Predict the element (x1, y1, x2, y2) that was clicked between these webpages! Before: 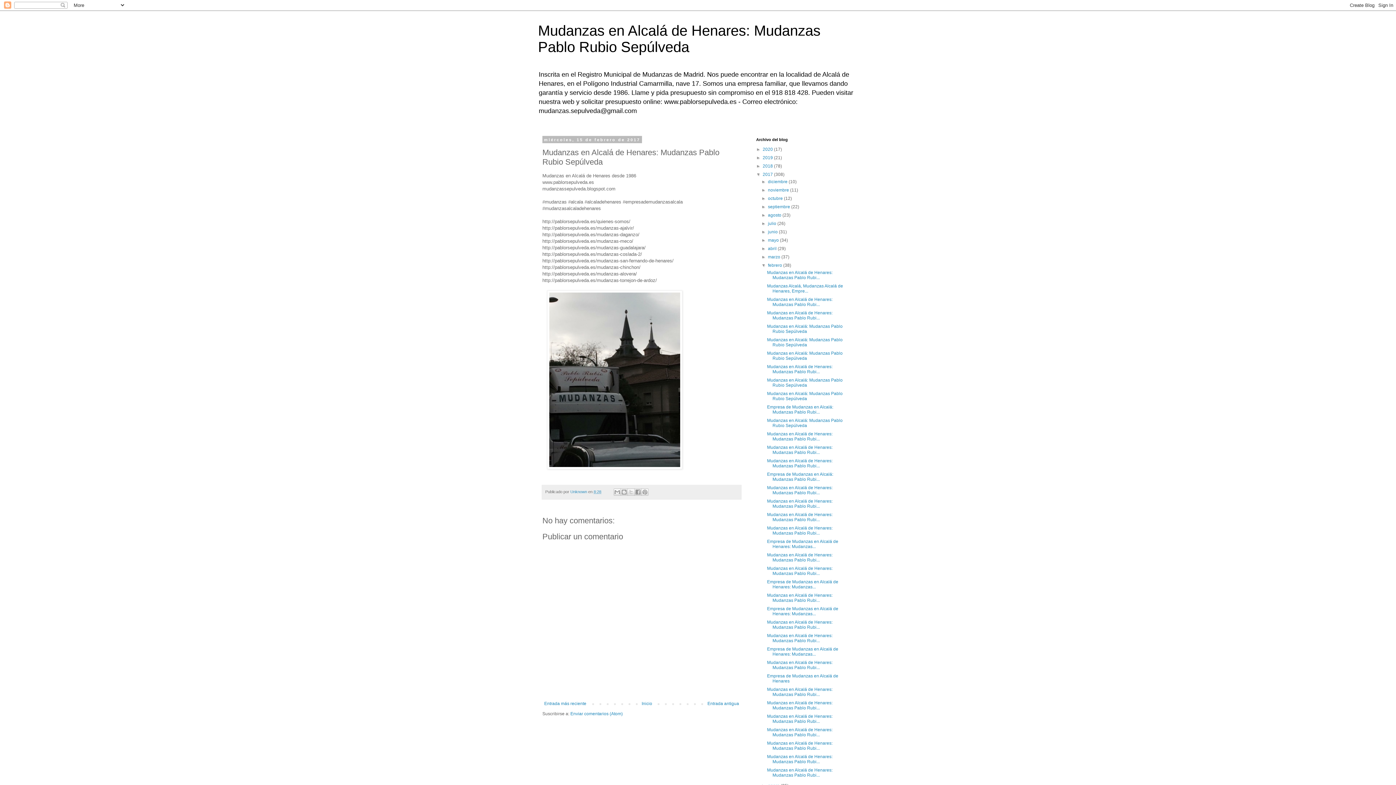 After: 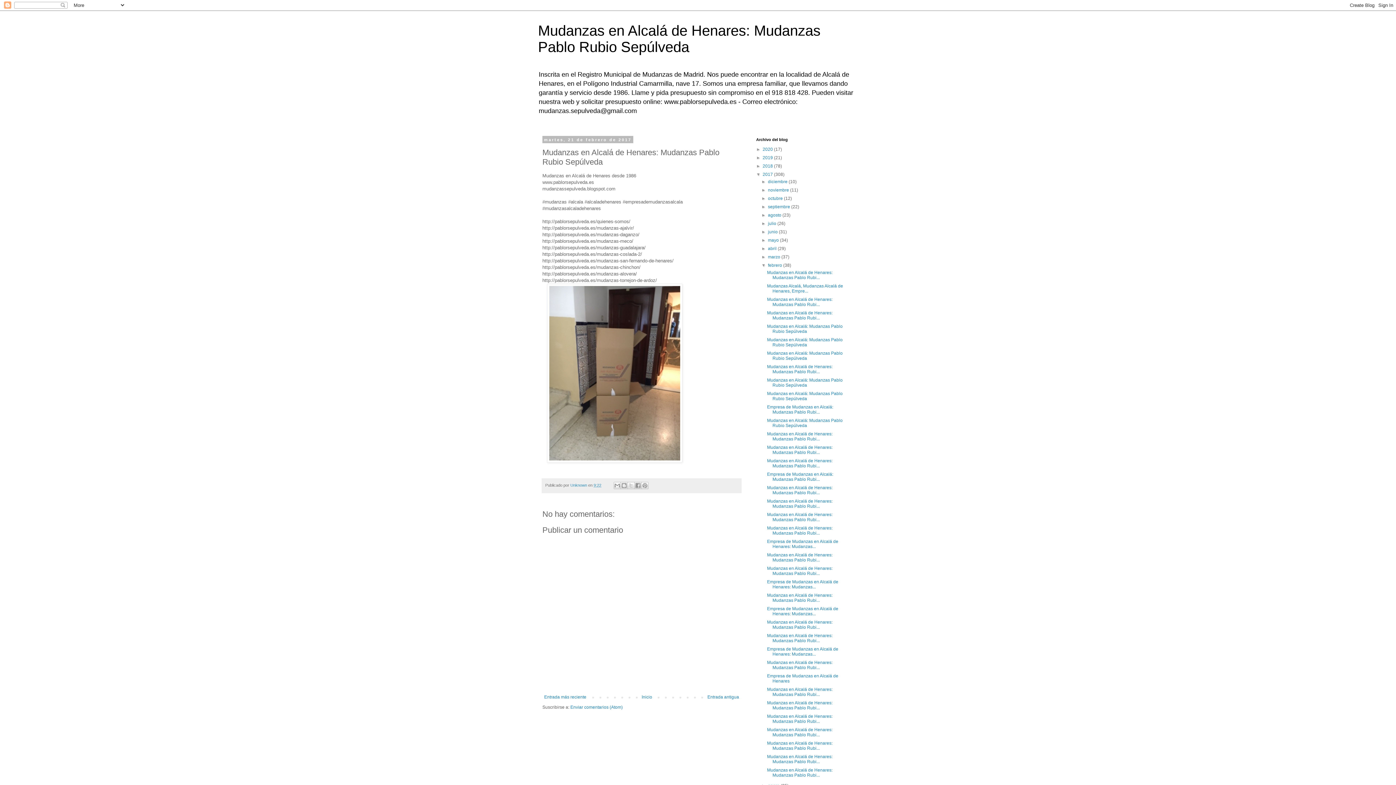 Action: label: Mudanzas en Alcalá de Henares: Mudanzas Pablo Rubi... bbox: (767, 431, 832, 441)